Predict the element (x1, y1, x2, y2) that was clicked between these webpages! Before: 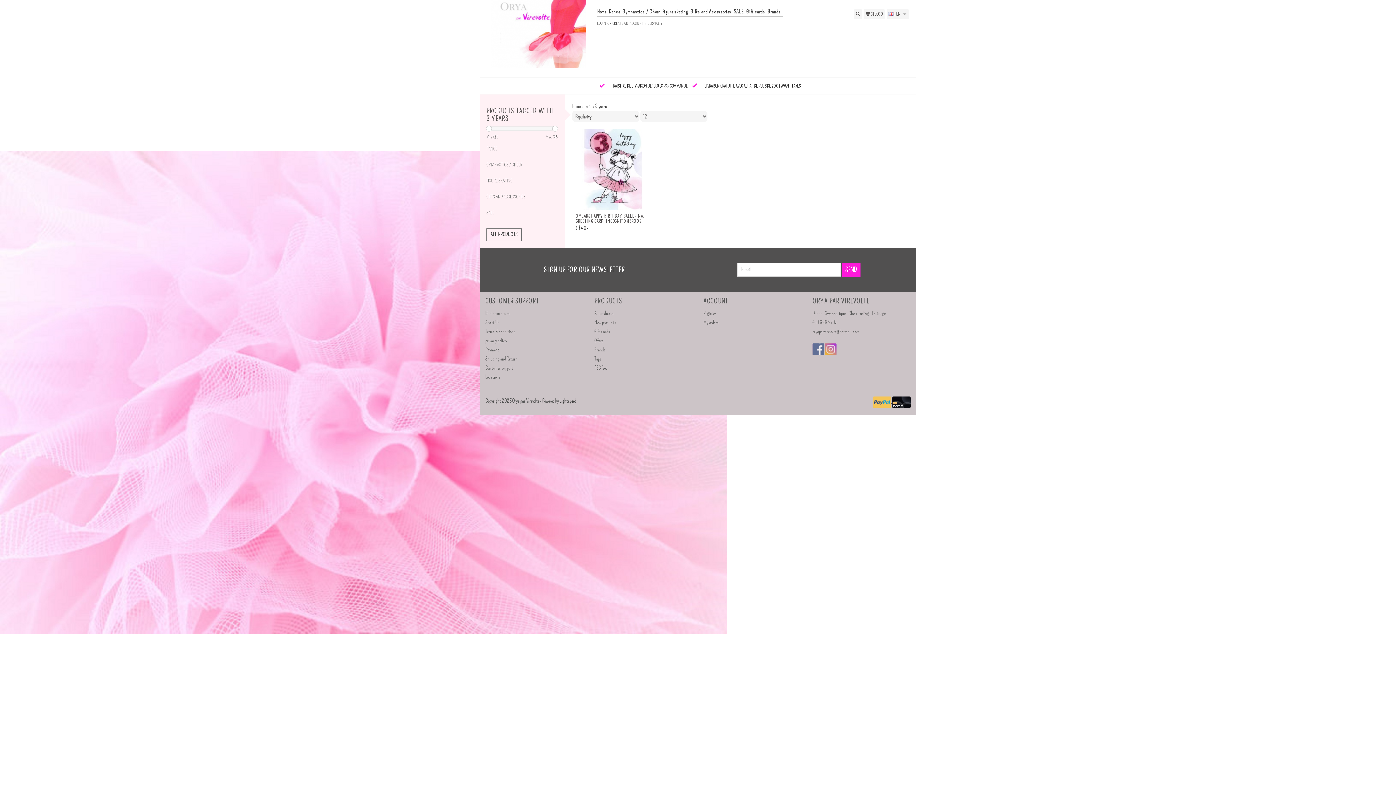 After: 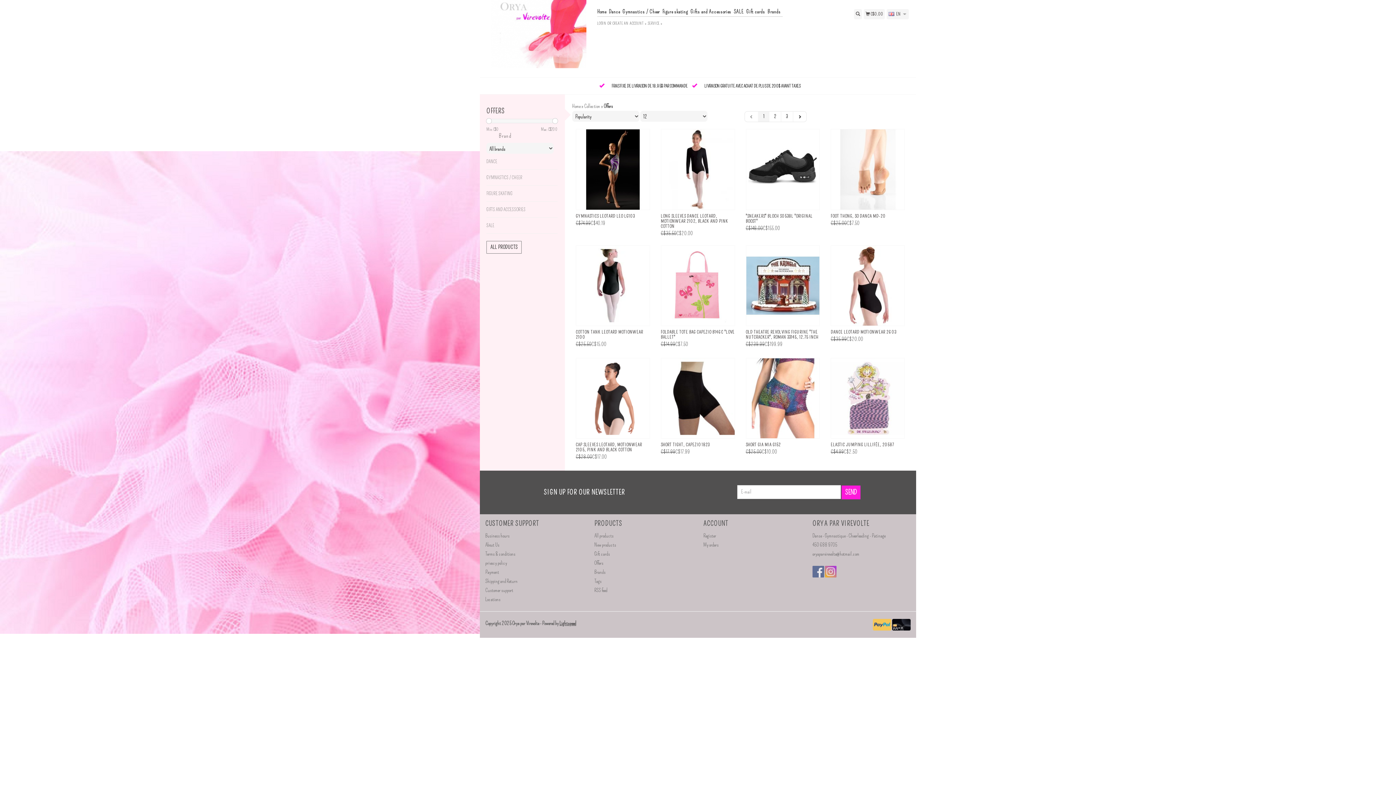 Action: bbox: (594, 337, 603, 344) label: Offers